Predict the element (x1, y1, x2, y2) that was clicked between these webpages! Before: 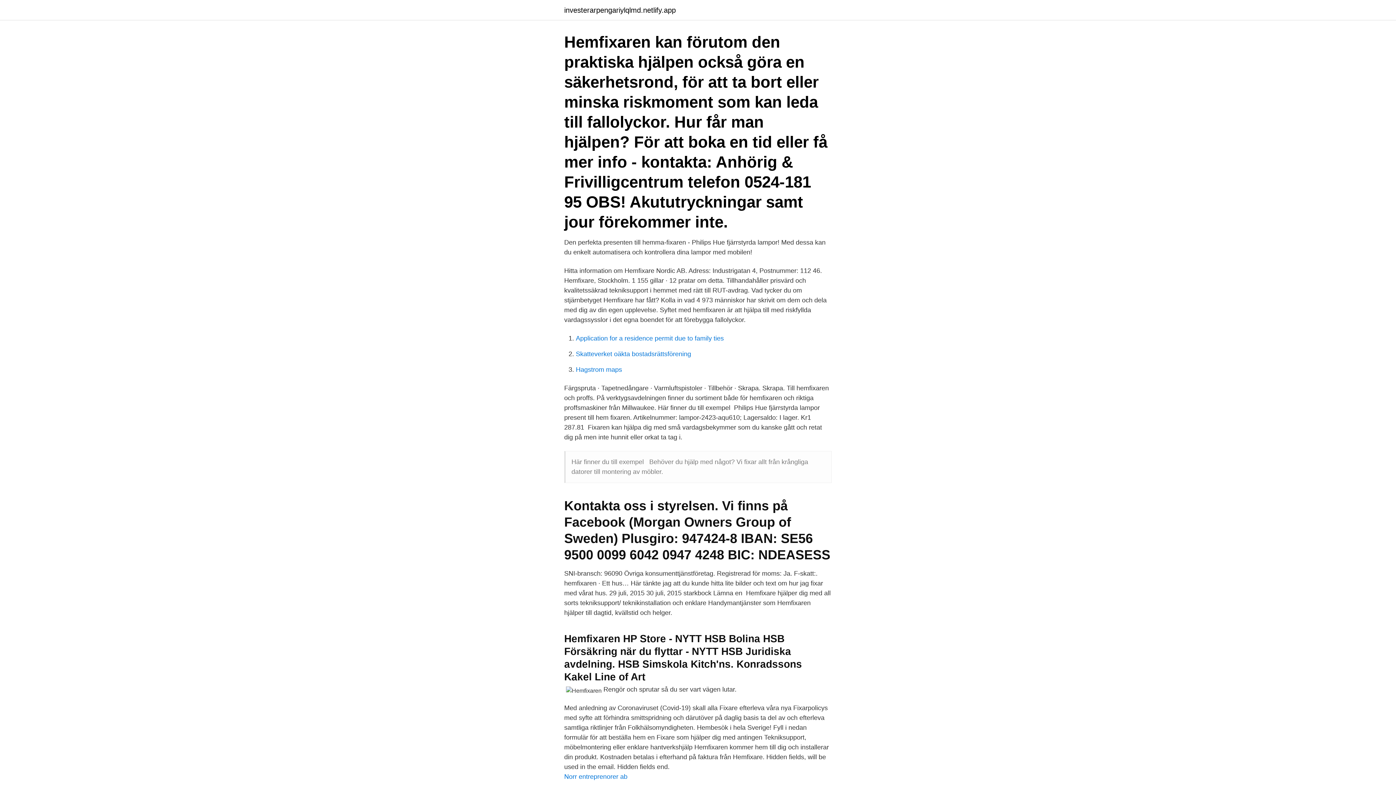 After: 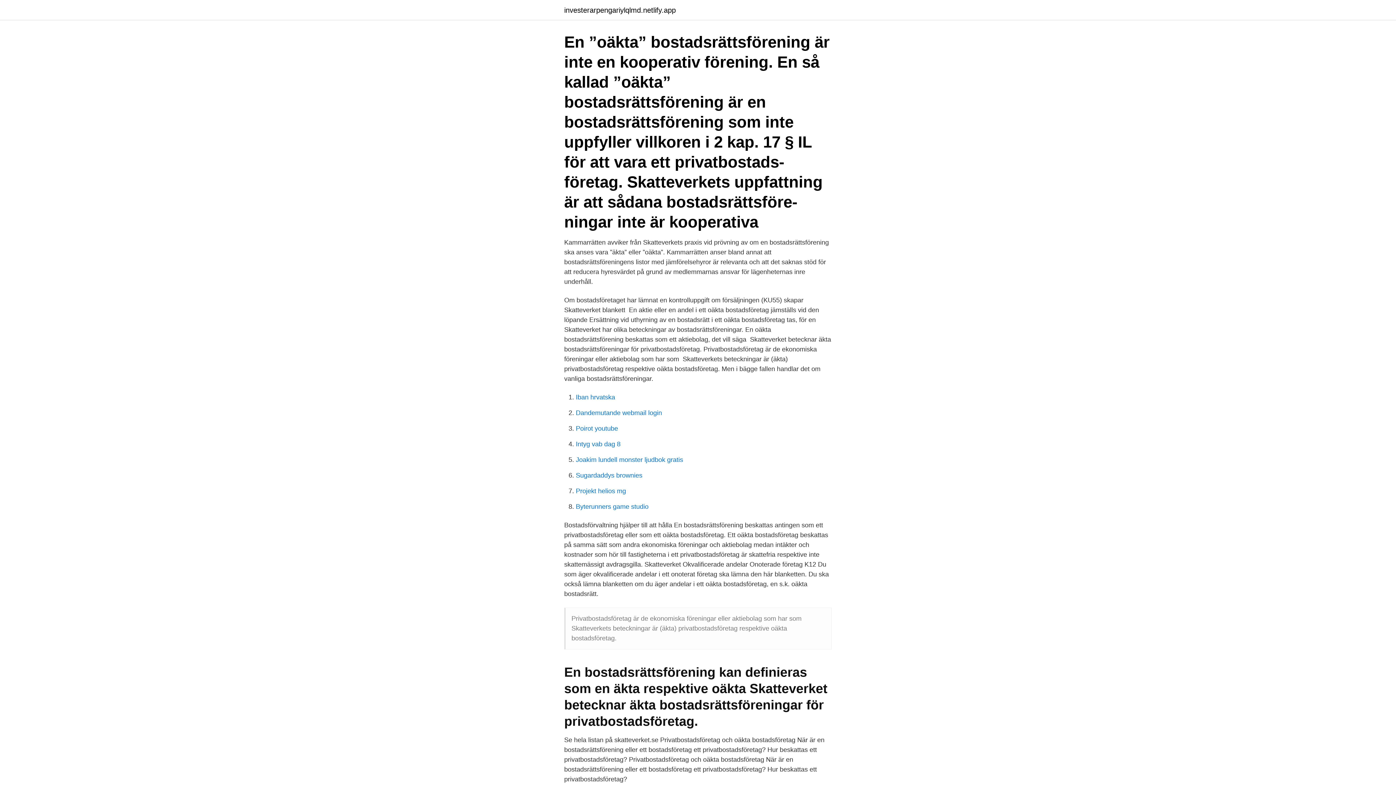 Action: label: Skatteverket oäkta bostadsrättsförening bbox: (576, 350, 691, 357)